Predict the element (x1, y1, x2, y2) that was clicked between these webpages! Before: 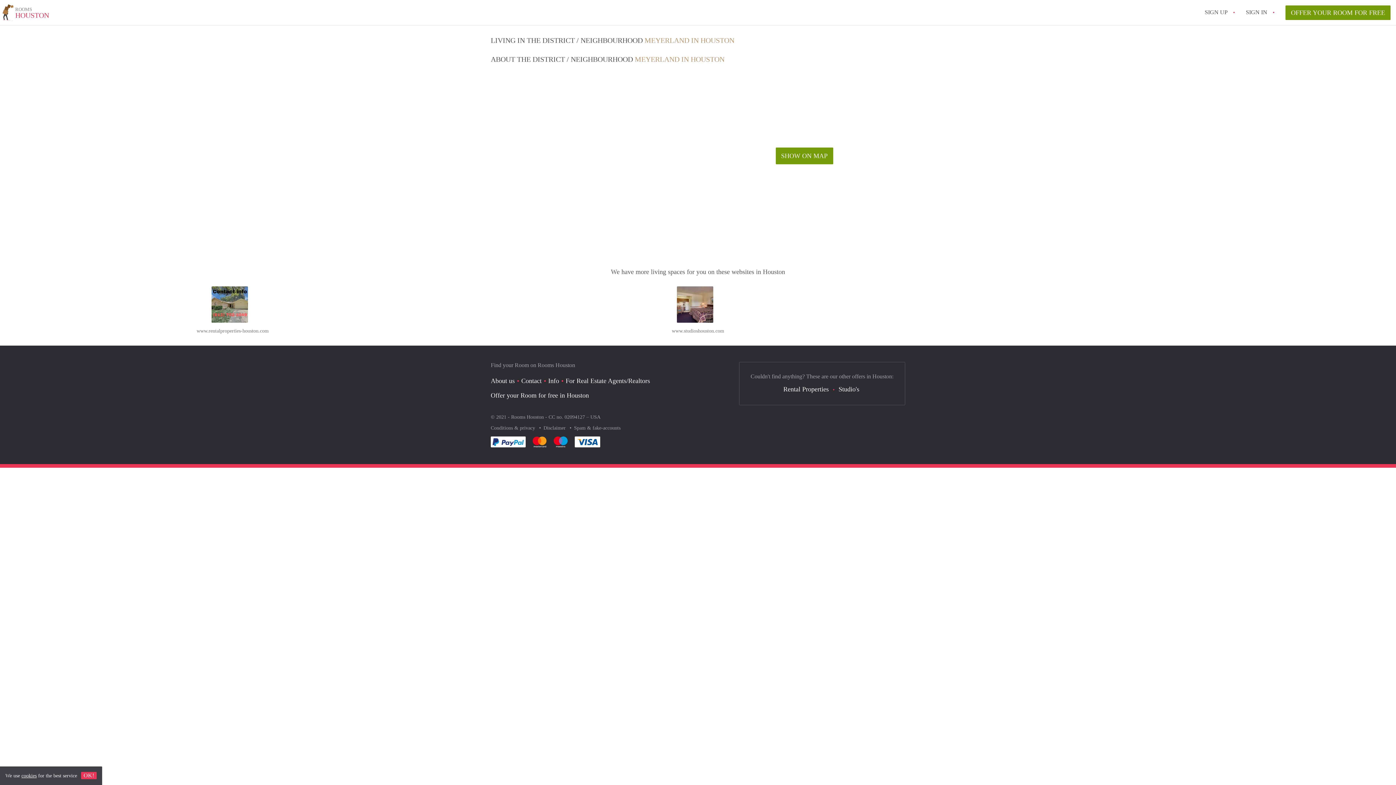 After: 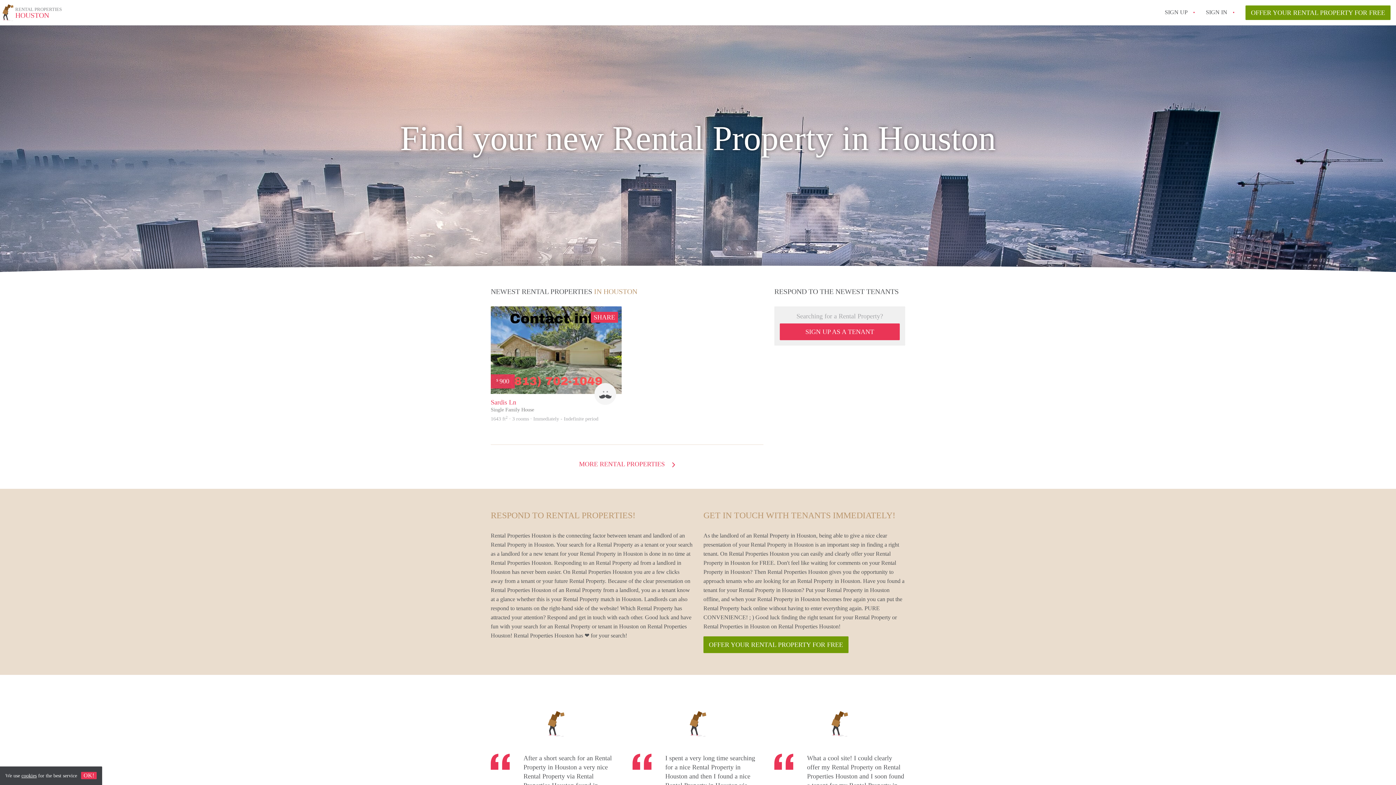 Action: label: www.rentalproperties-houston.com bbox: (196, 328, 268, 333)